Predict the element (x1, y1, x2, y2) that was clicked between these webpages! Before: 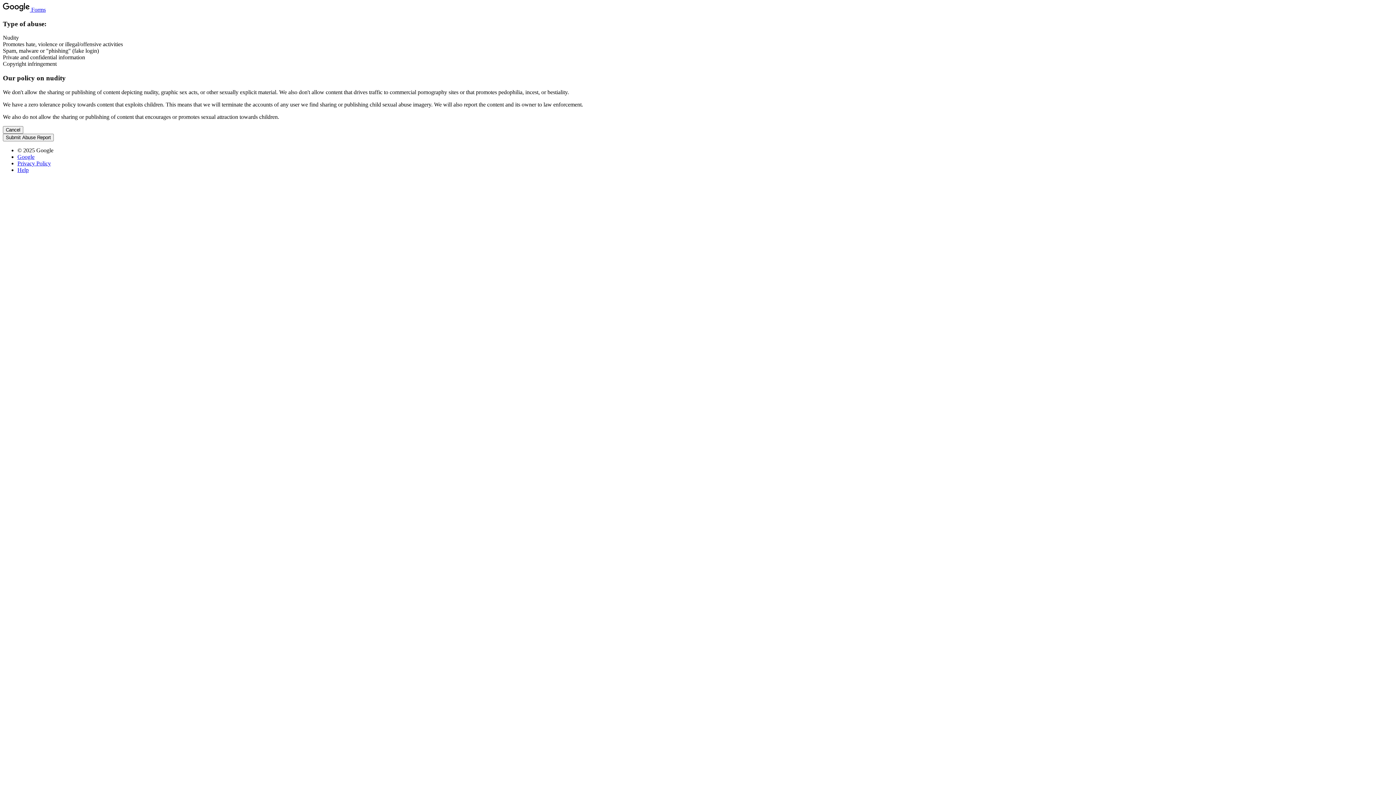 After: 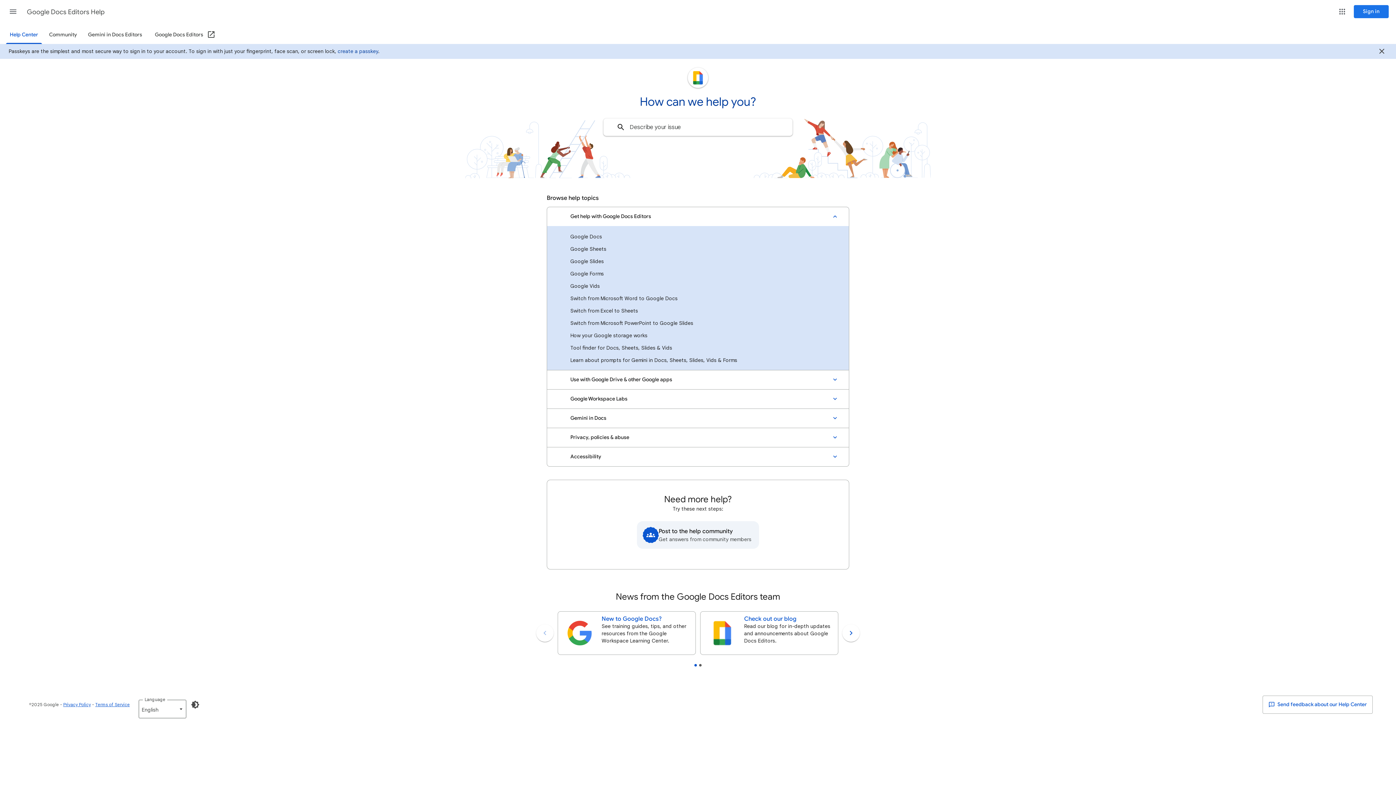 Action: label: Help bbox: (17, 166, 28, 173)